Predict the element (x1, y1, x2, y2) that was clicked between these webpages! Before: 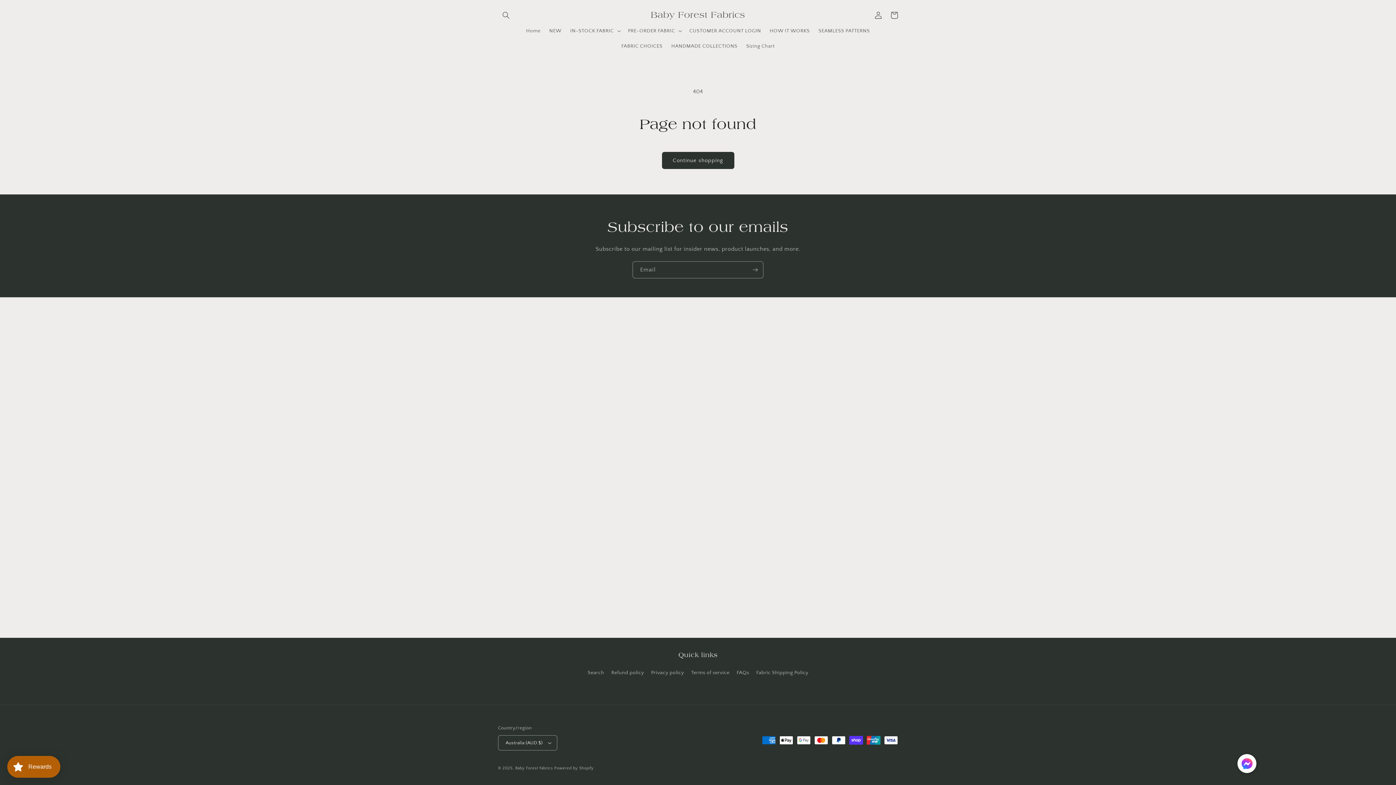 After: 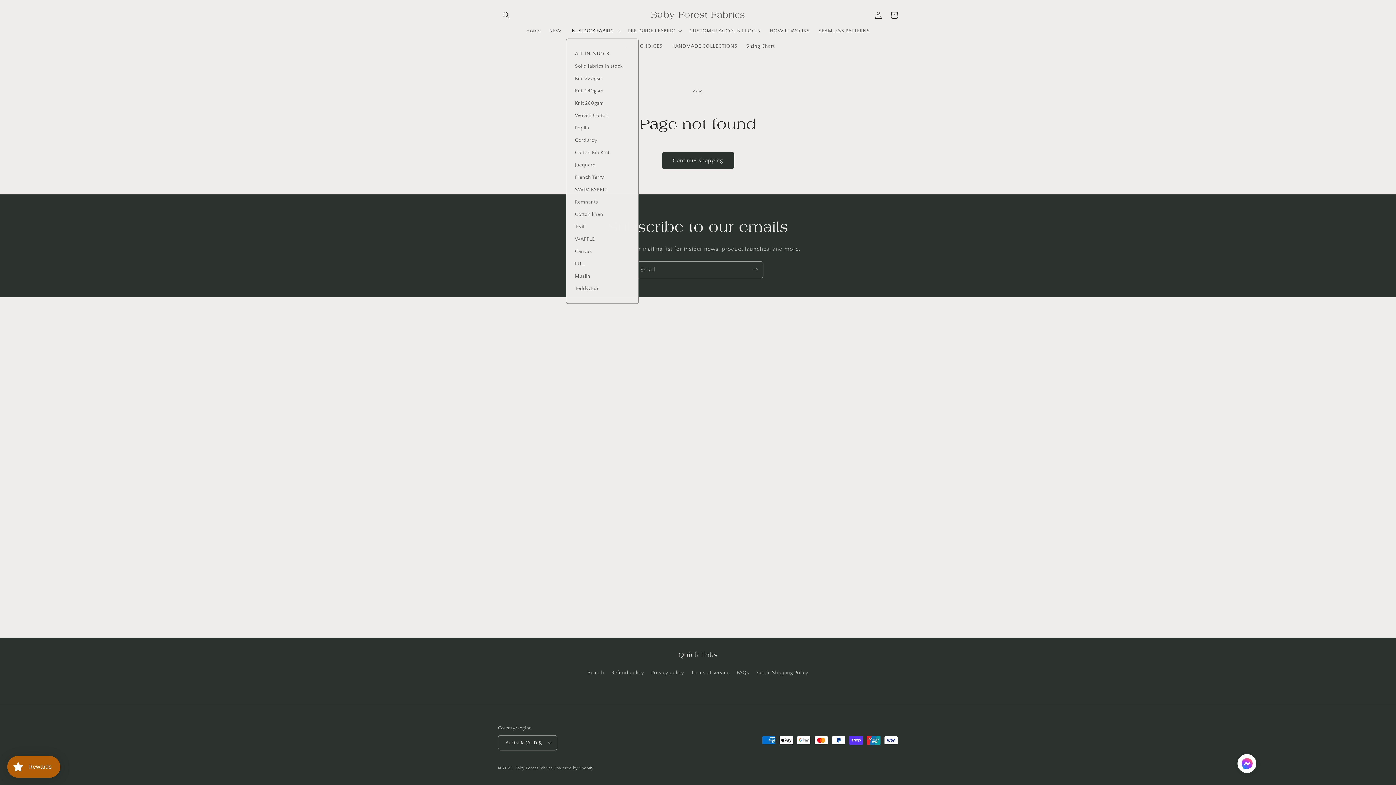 Action: label: IN-STOCK FABRIC bbox: (566, 23, 623, 38)